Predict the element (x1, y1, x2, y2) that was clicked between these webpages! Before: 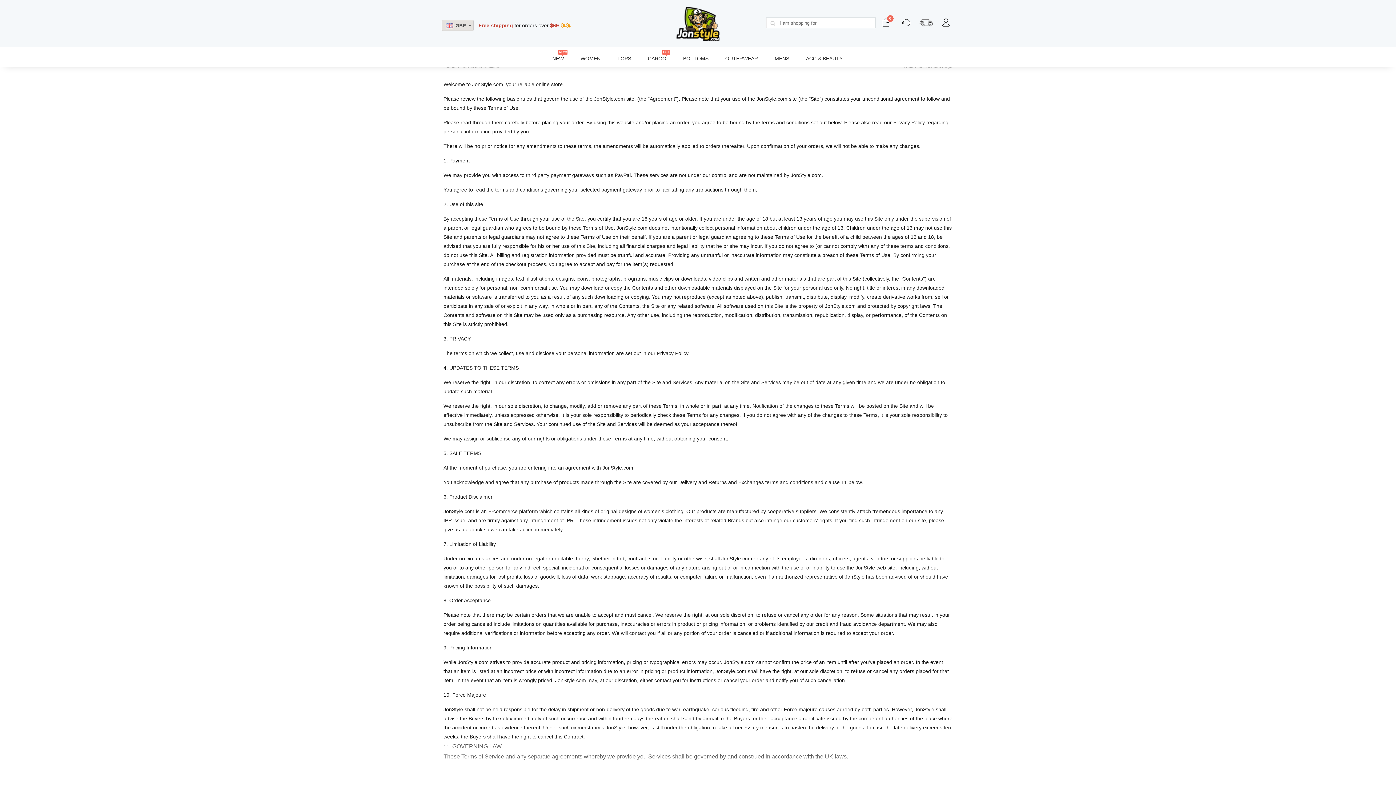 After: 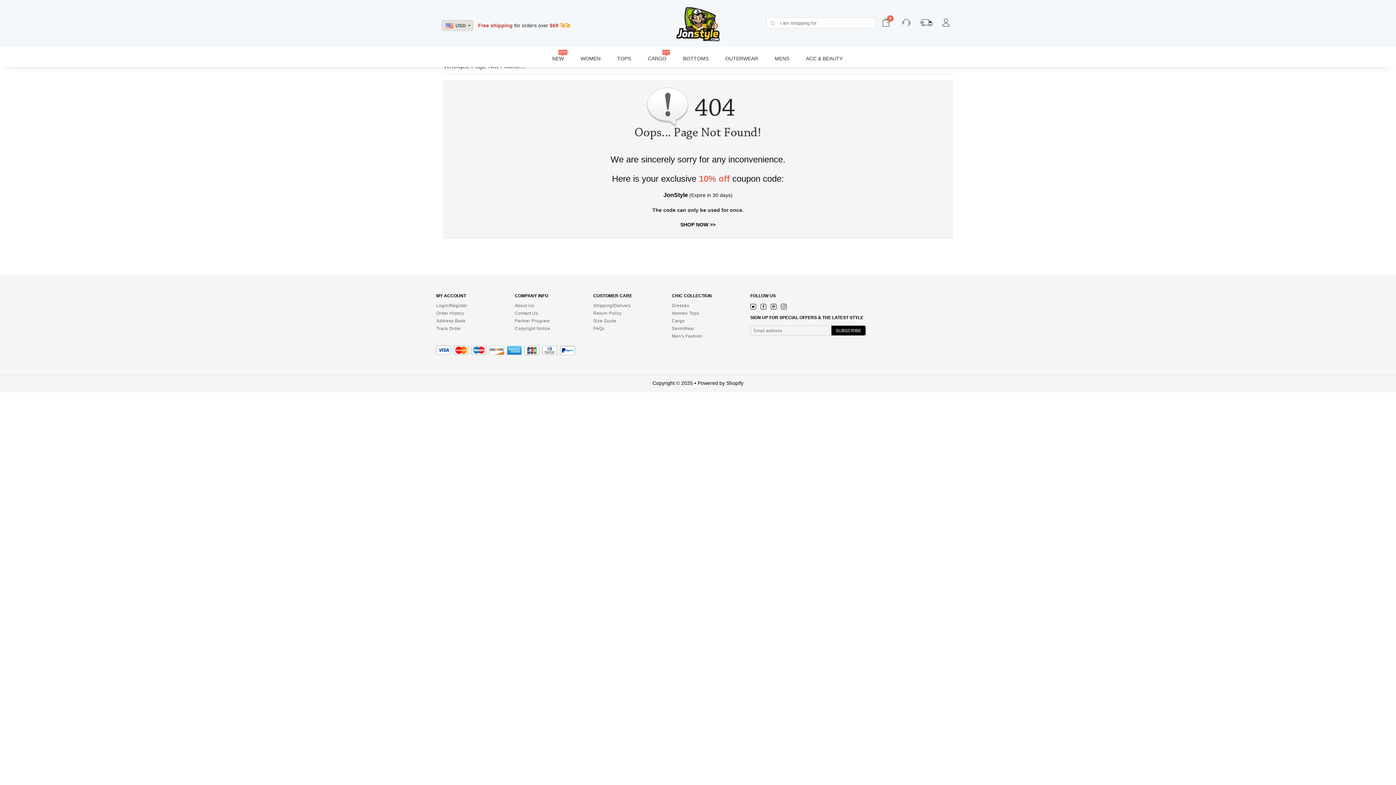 Action: label: WOMEN bbox: (573, 50, 608, 66)